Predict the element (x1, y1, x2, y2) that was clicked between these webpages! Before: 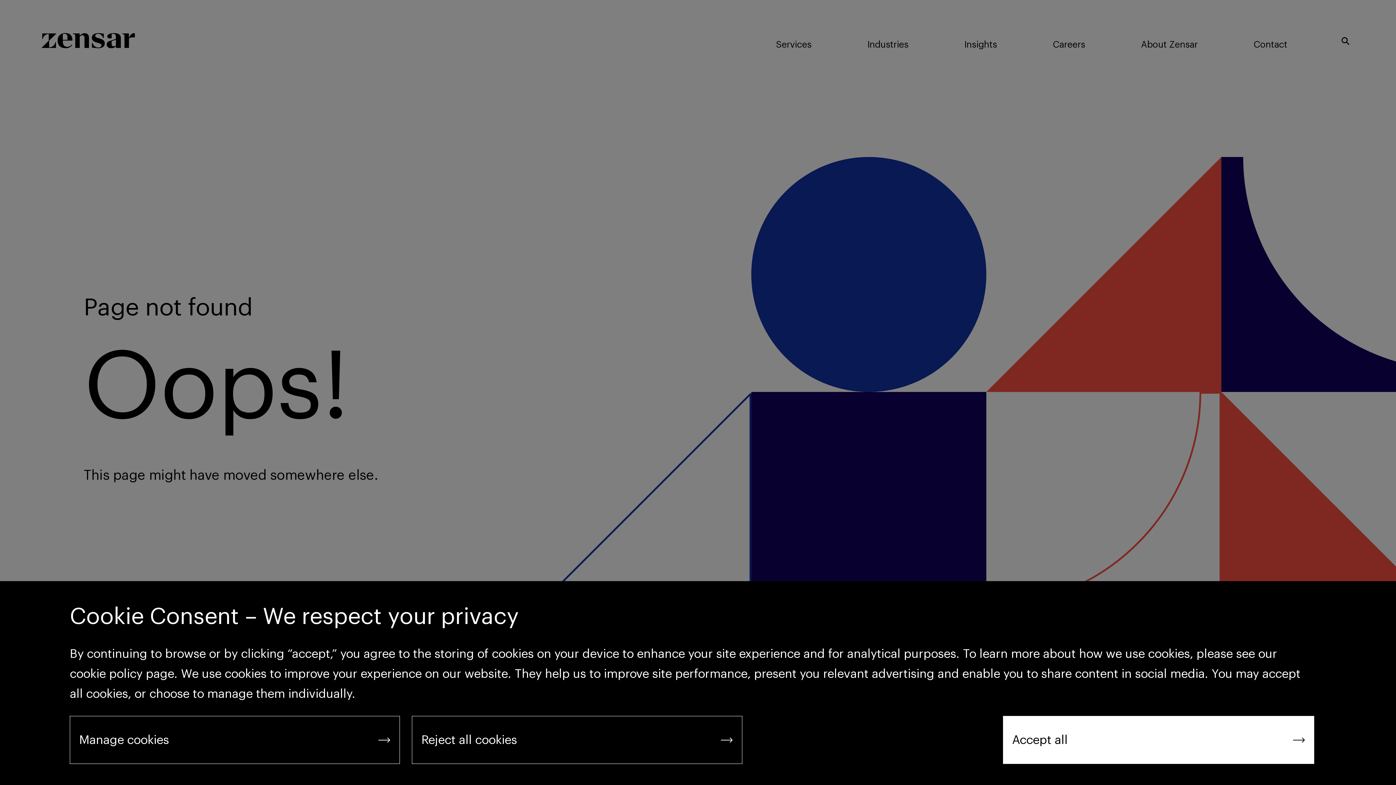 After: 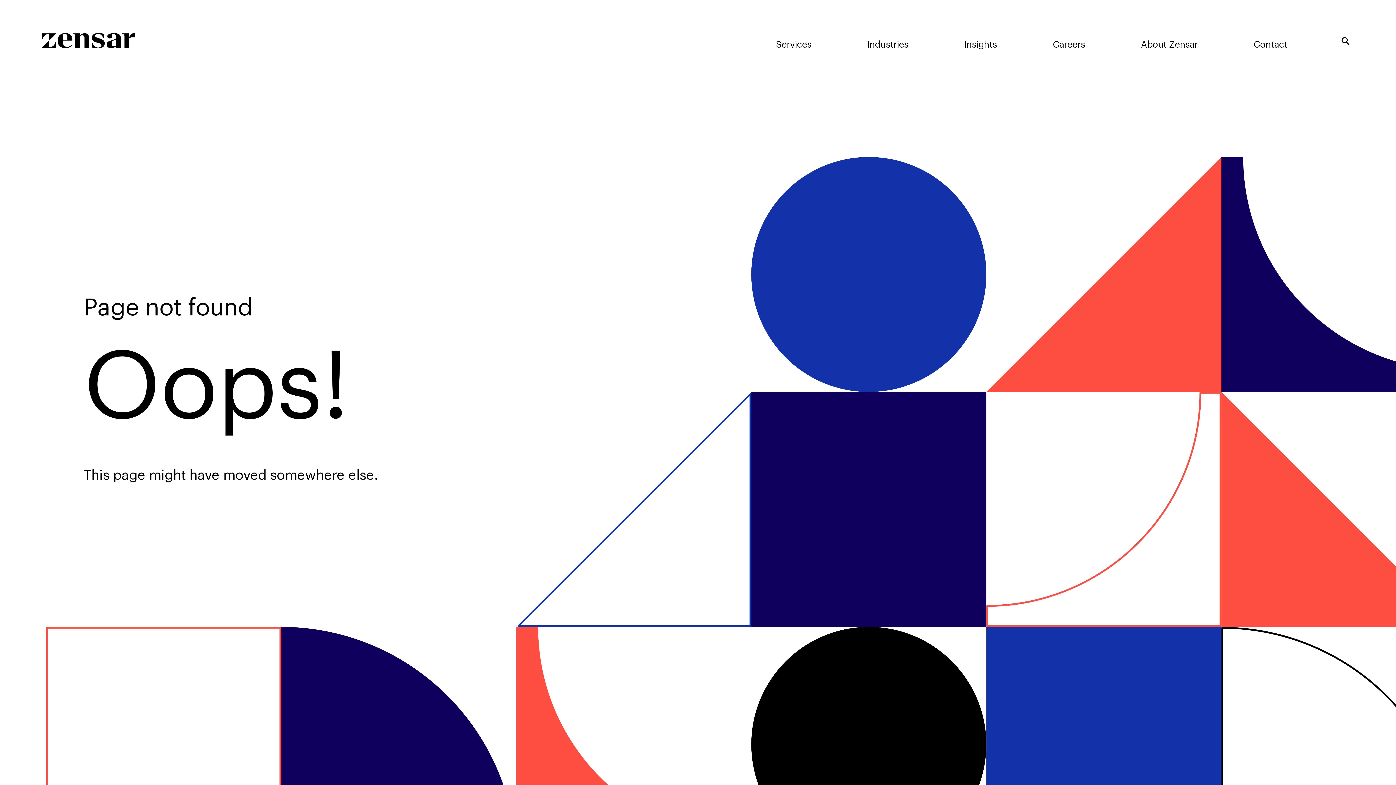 Action: bbox: (412, 716, 742, 764) label: Reject all cookies